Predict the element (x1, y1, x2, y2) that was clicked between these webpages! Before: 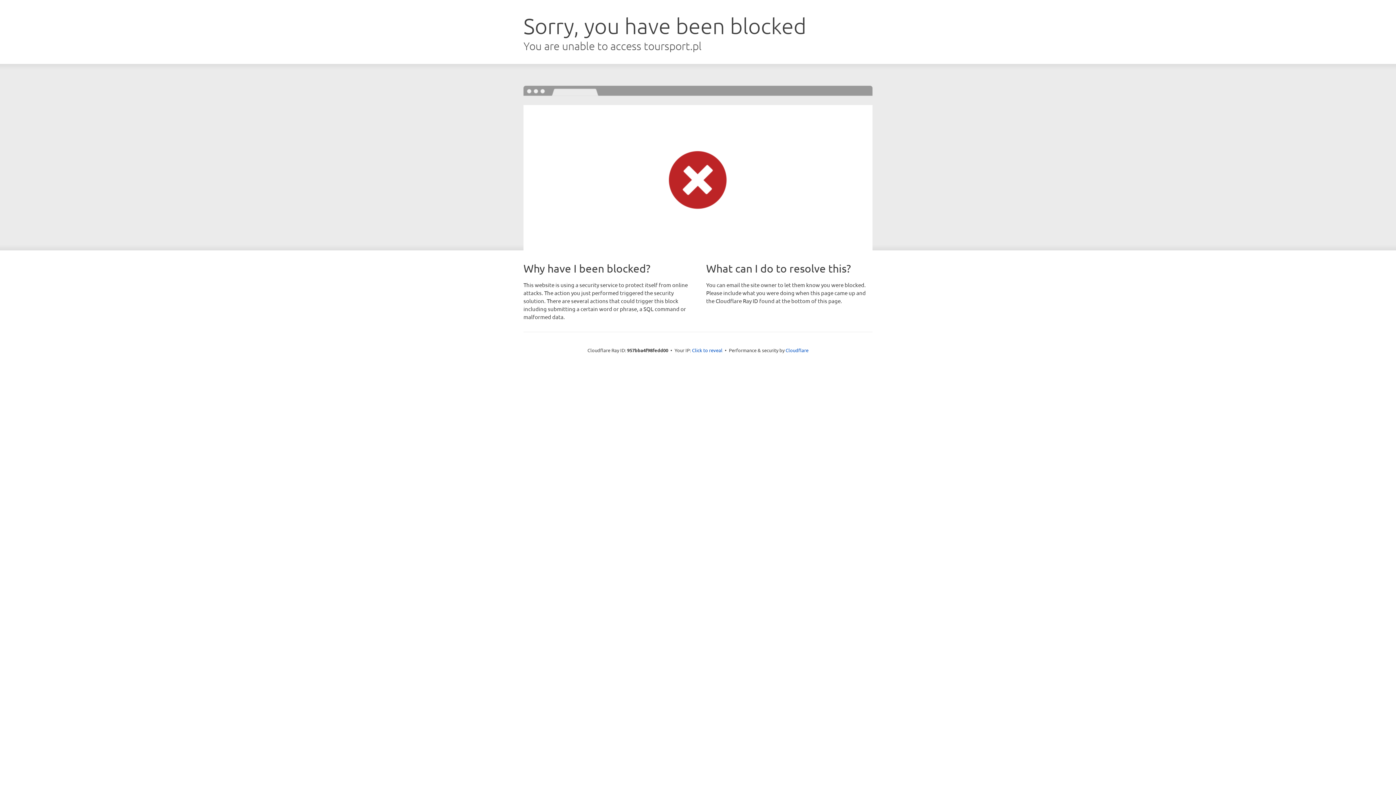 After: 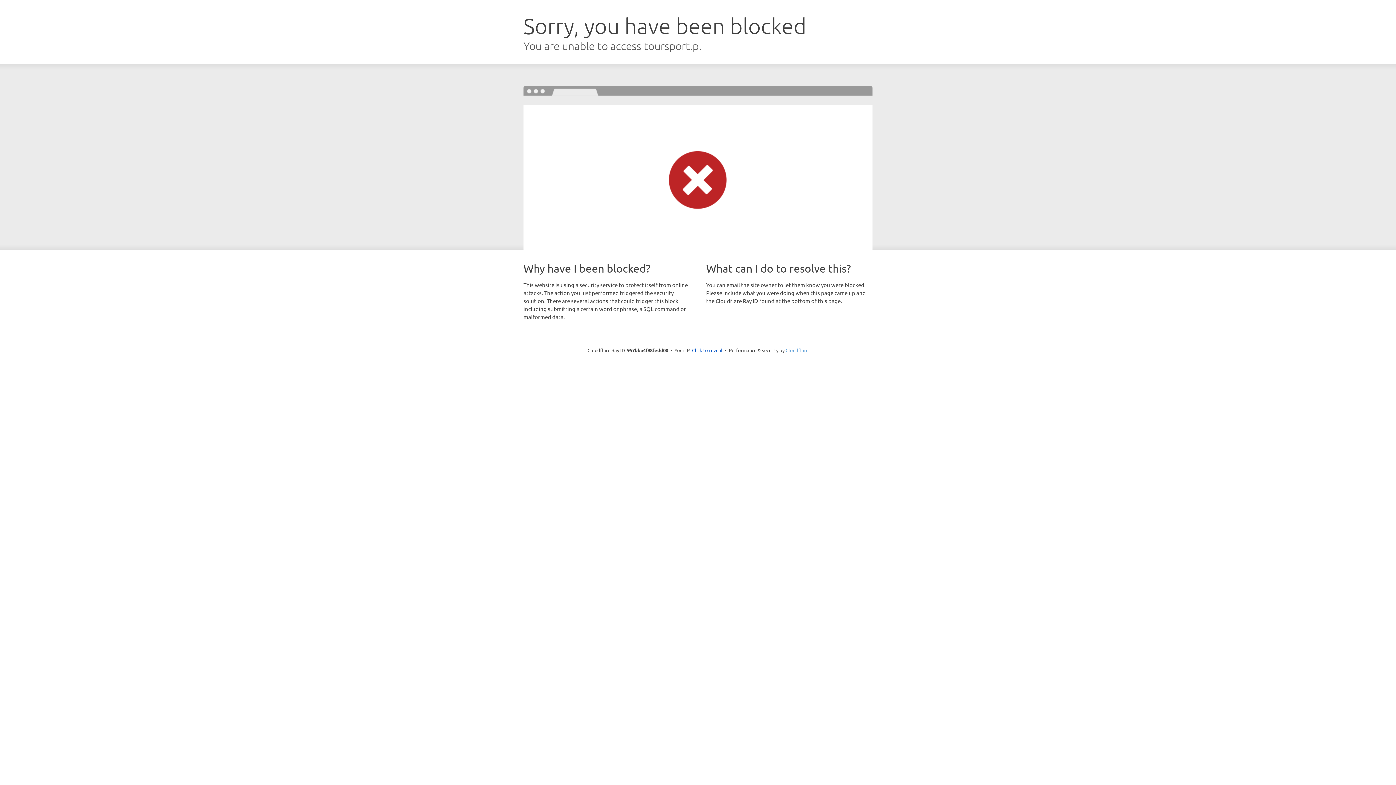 Action: label: Cloudflare bbox: (785, 347, 808, 353)